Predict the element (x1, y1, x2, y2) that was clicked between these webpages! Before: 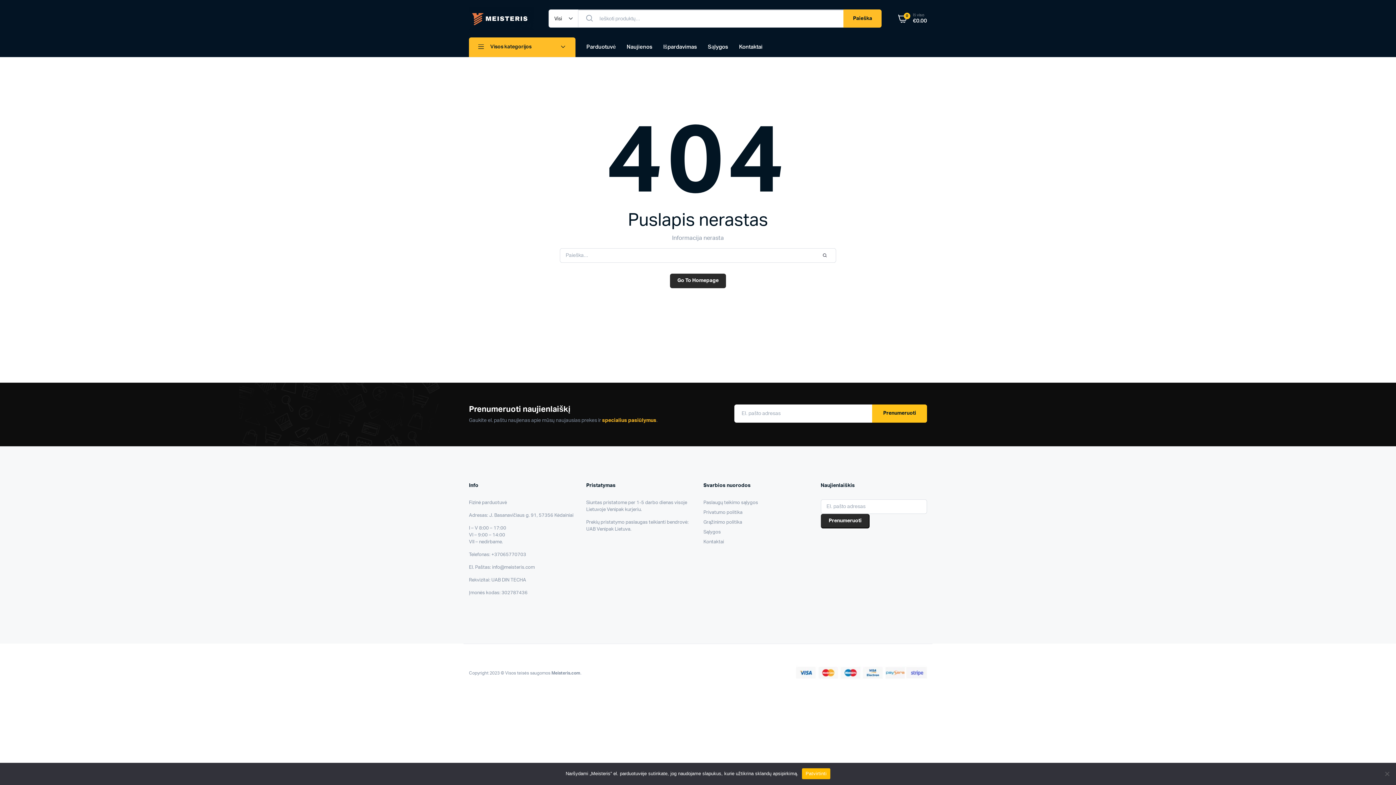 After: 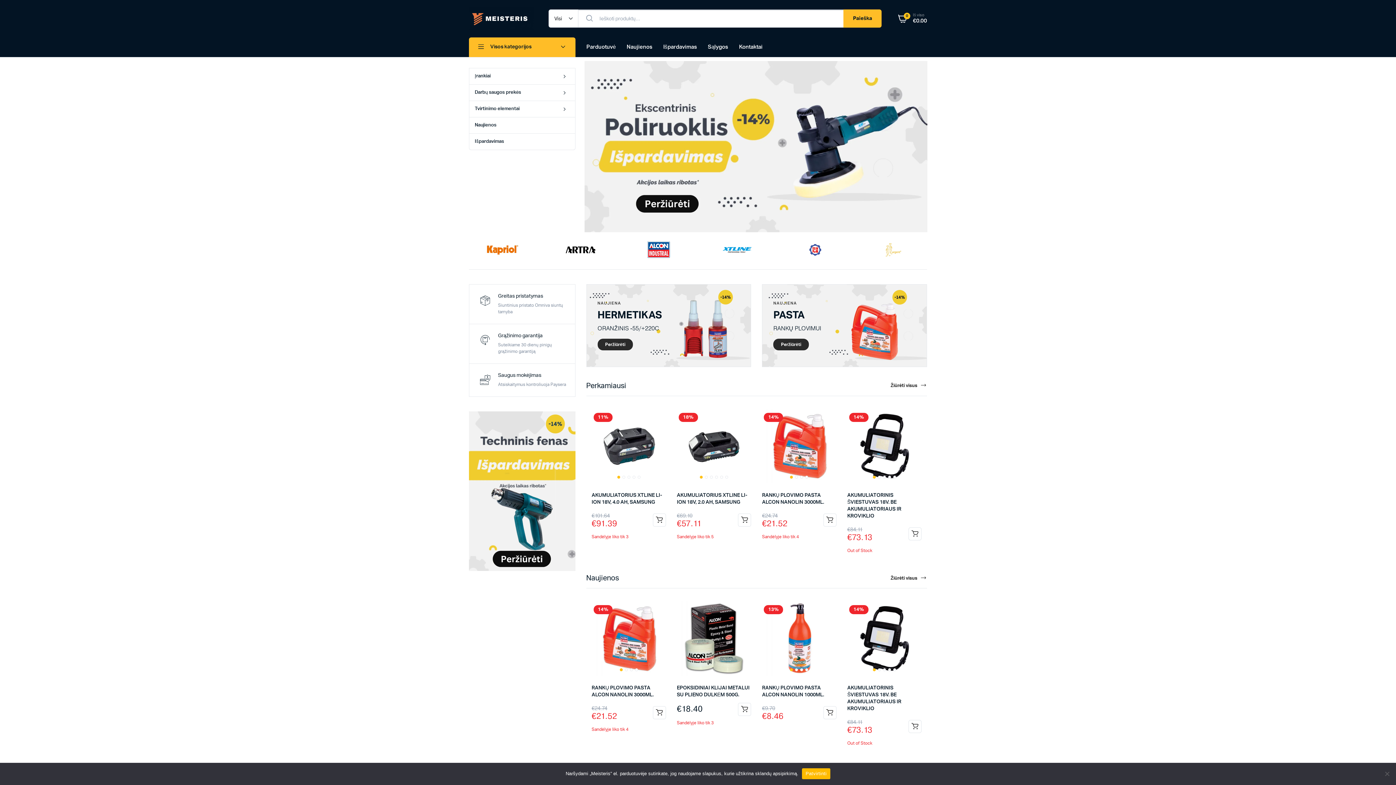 Action: label: Go To Homepage bbox: (670, 273, 726, 288)